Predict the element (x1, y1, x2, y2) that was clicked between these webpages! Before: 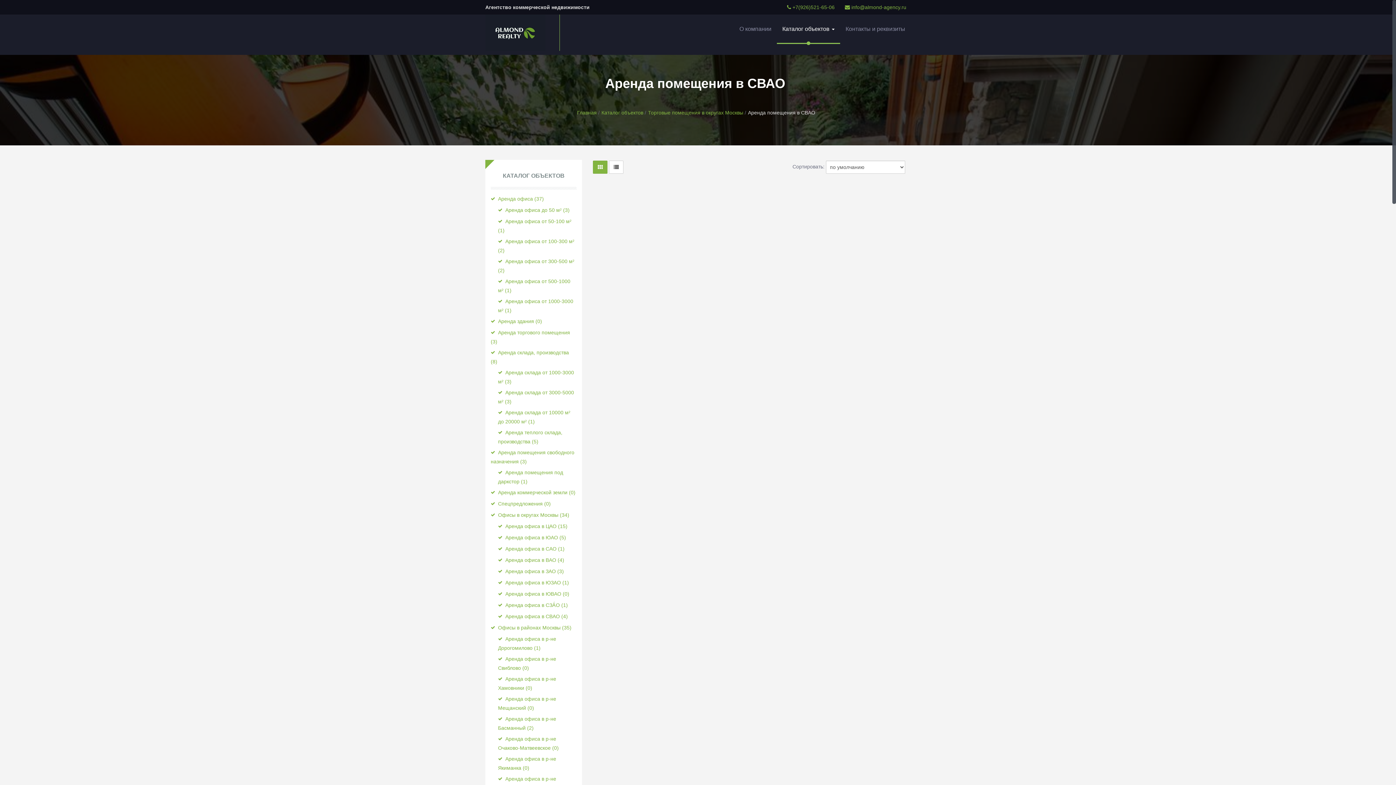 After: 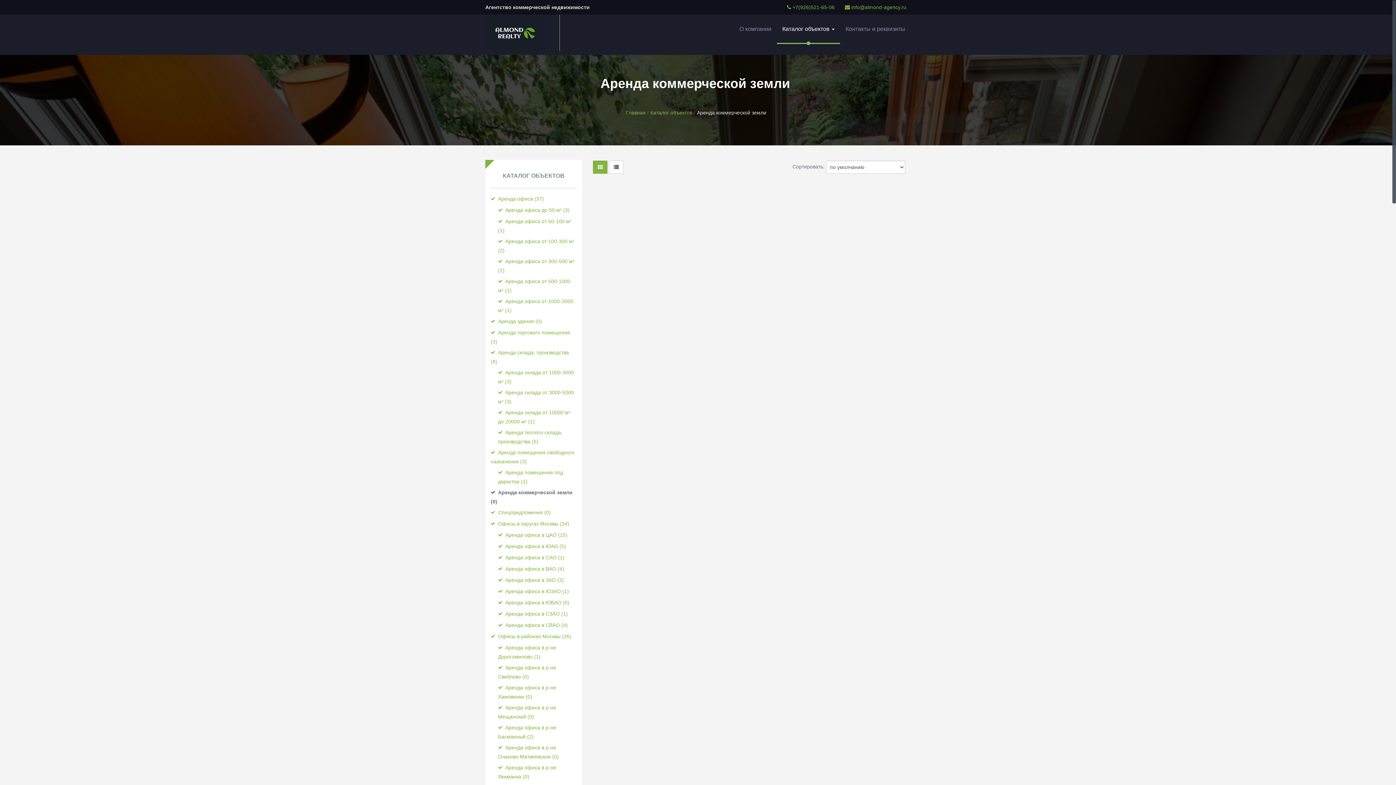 Action: label: Аренда коммерческой земли (0) bbox: (490, 489, 575, 495)